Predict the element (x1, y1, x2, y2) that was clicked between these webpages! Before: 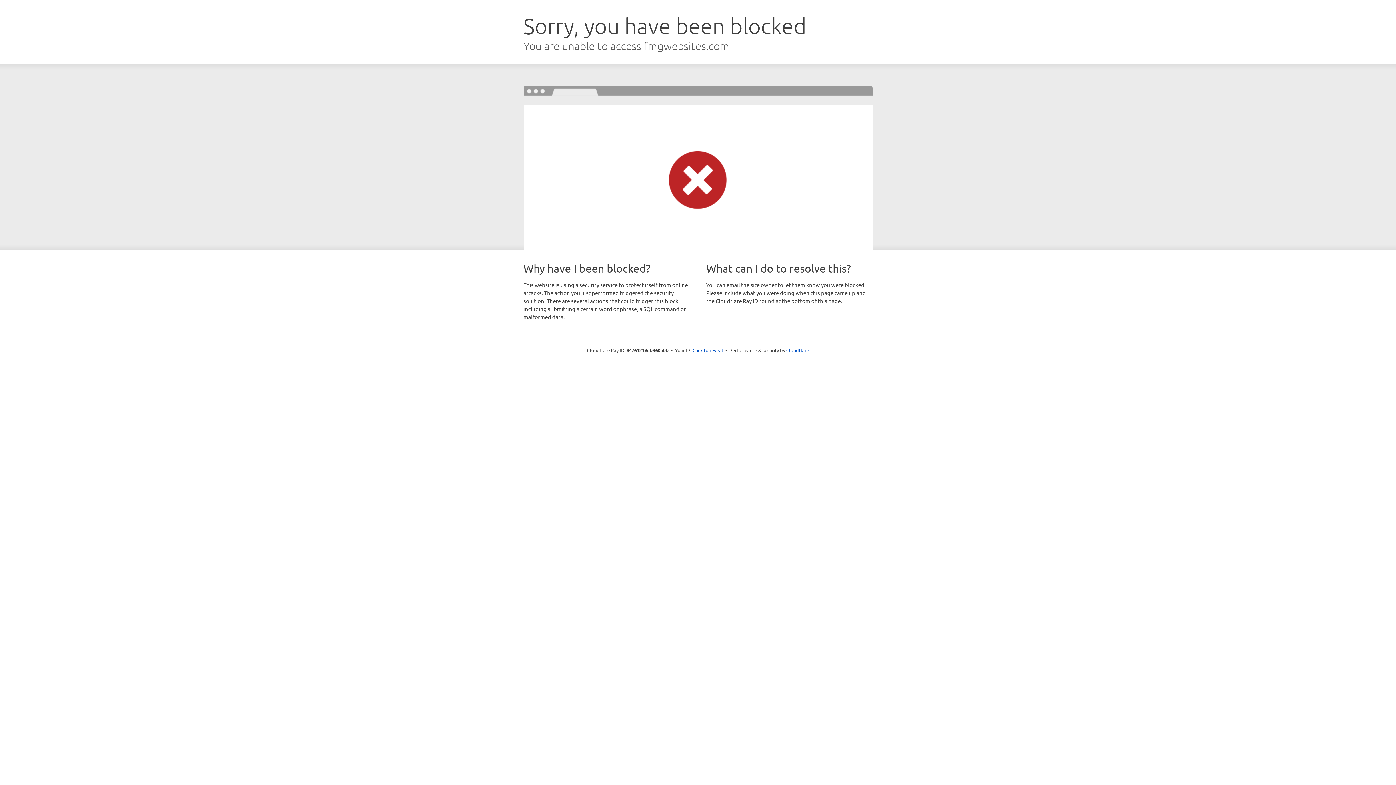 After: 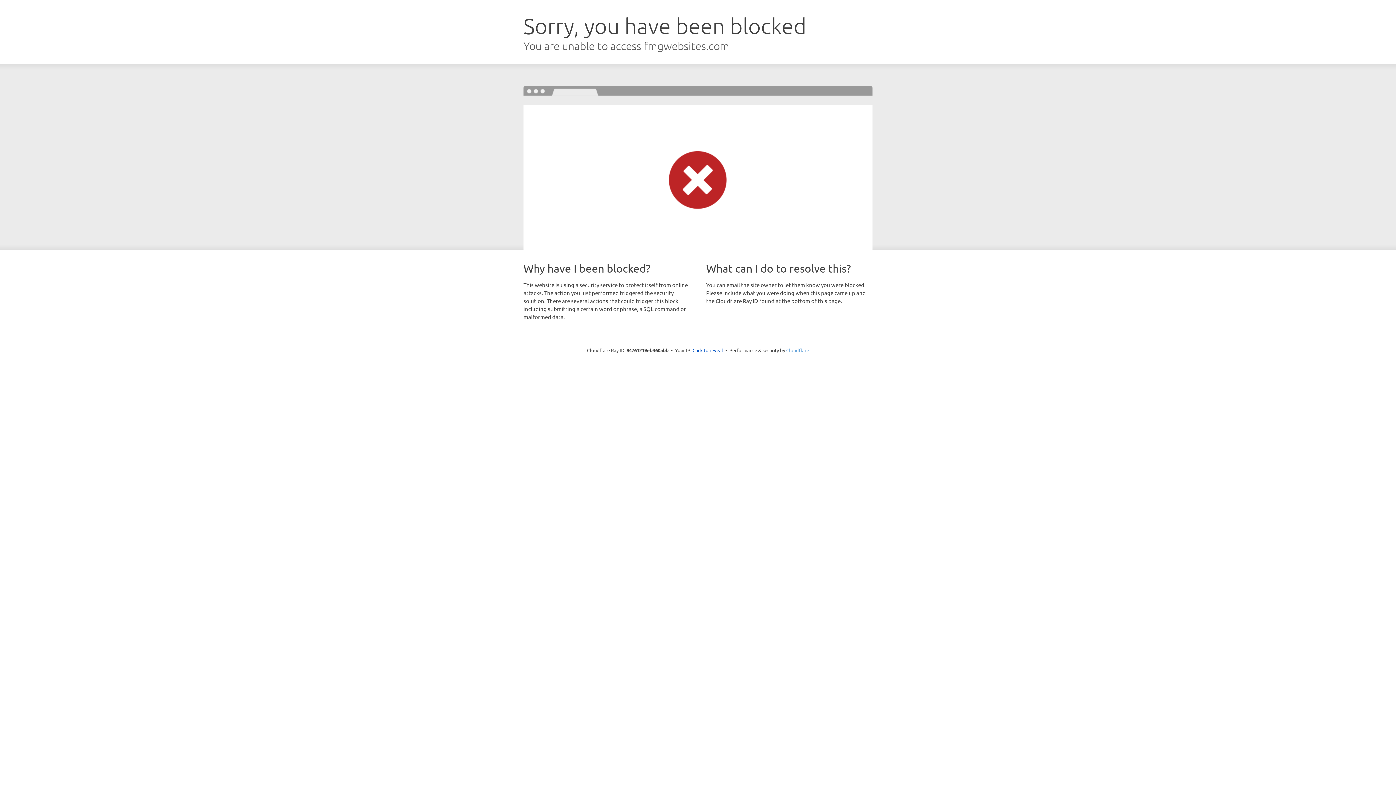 Action: label: Cloudflare bbox: (786, 347, 809, 353)